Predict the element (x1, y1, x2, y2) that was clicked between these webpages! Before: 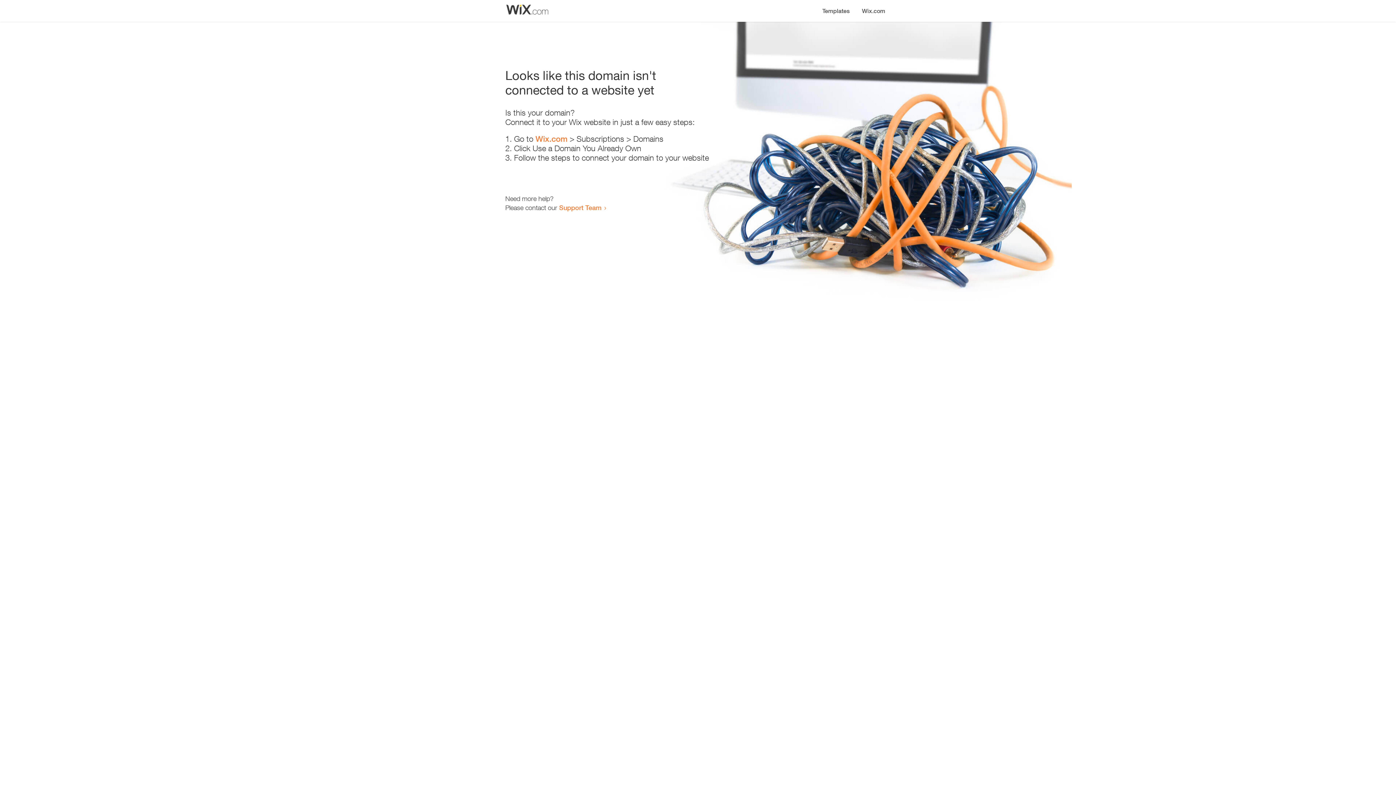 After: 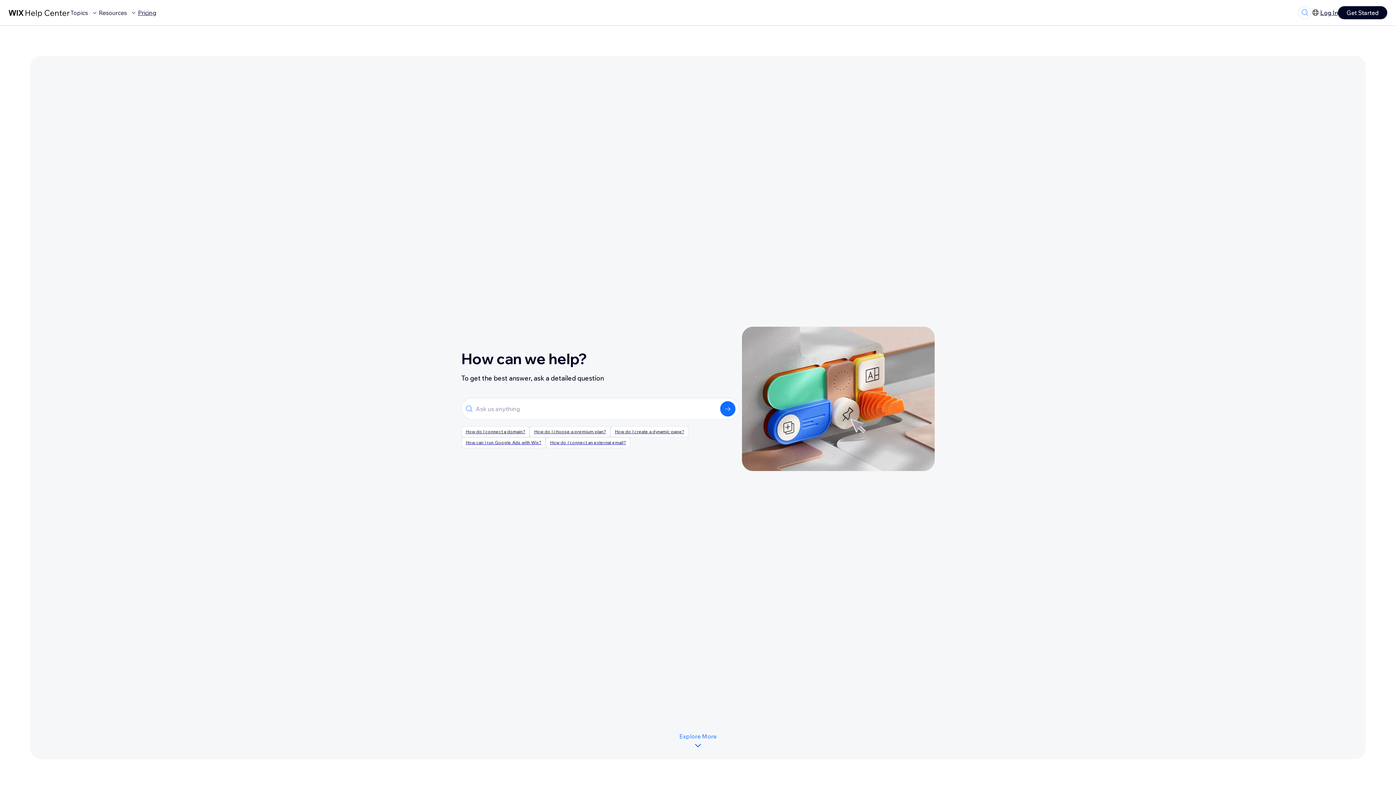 Action: label: Support Team bbox: (559, 203, 601, 211)